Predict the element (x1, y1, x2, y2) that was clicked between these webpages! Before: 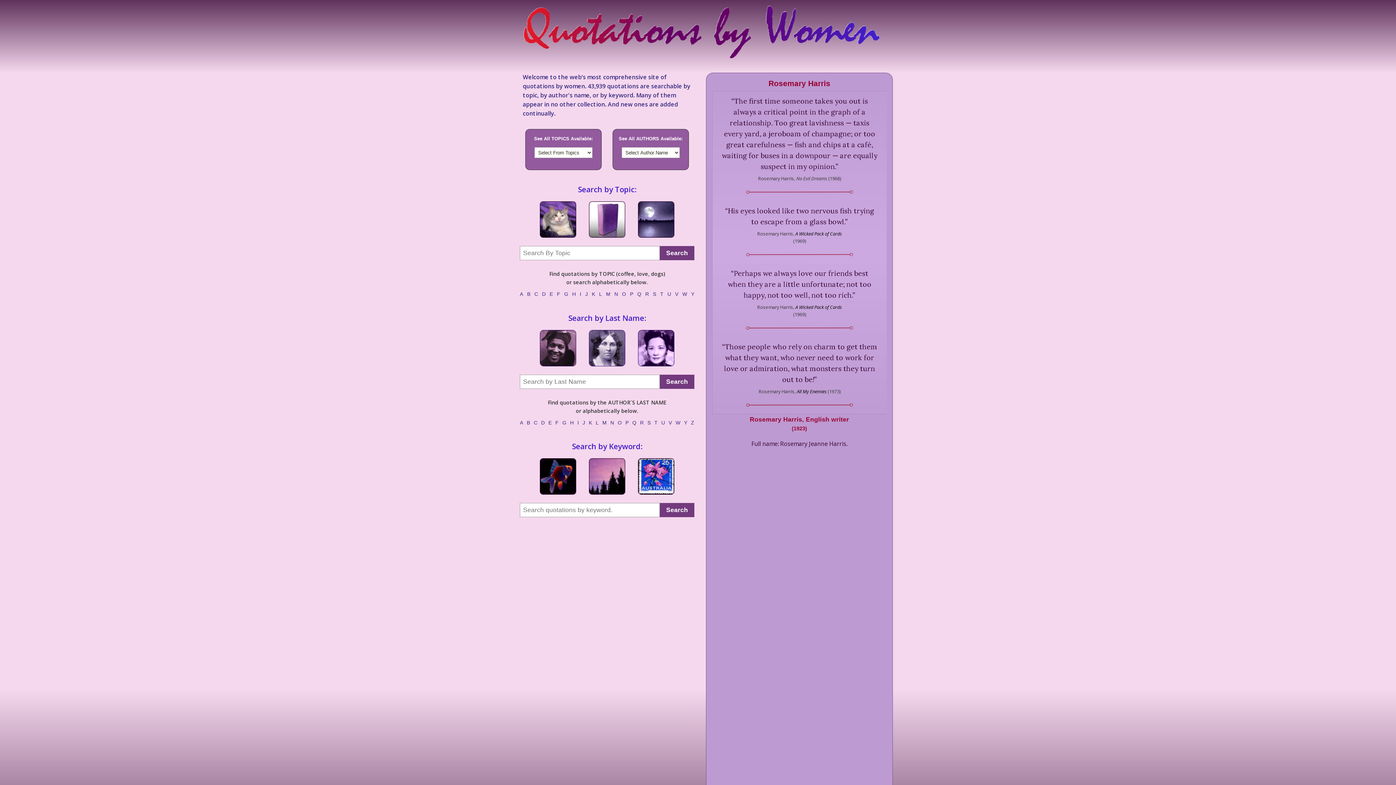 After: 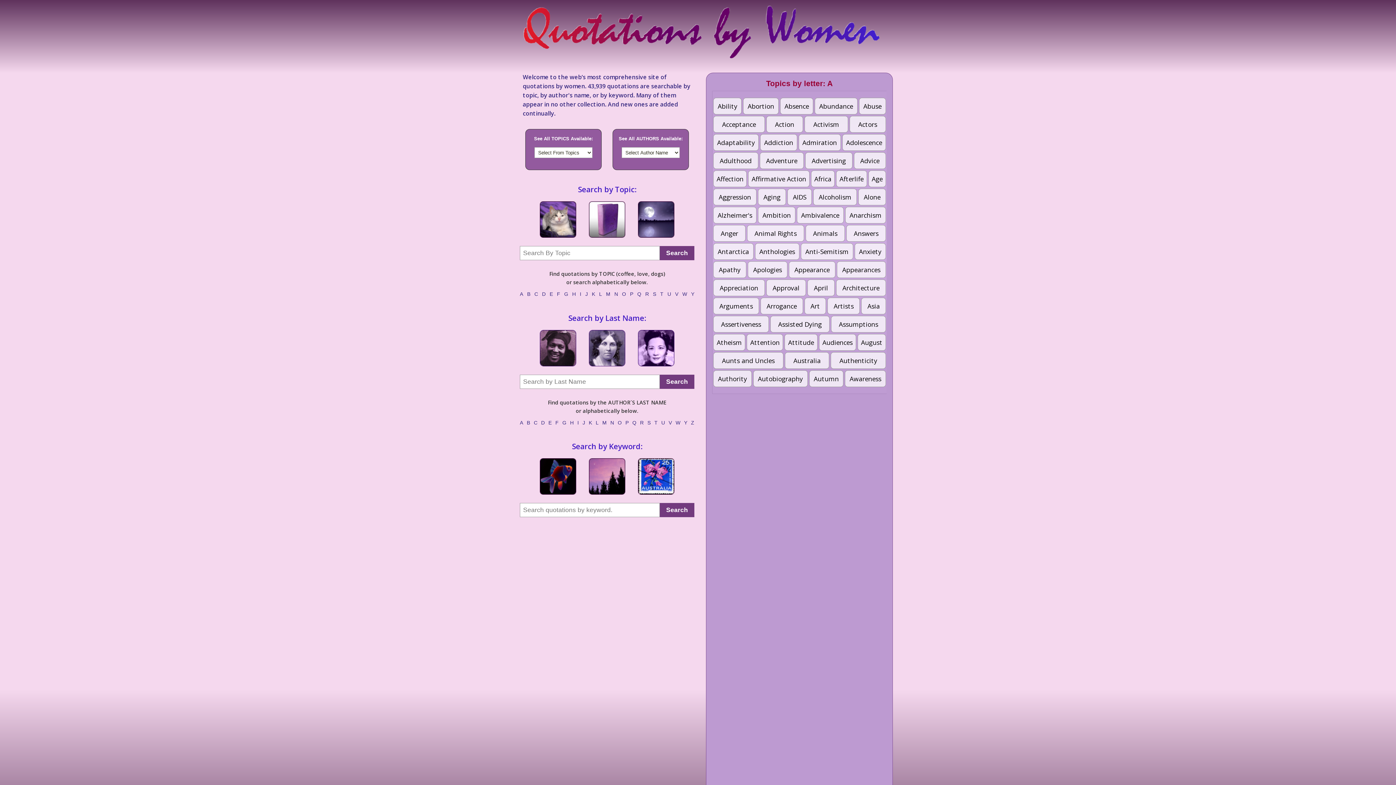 Action: bbox: (520, 291, 523, 297) label: A